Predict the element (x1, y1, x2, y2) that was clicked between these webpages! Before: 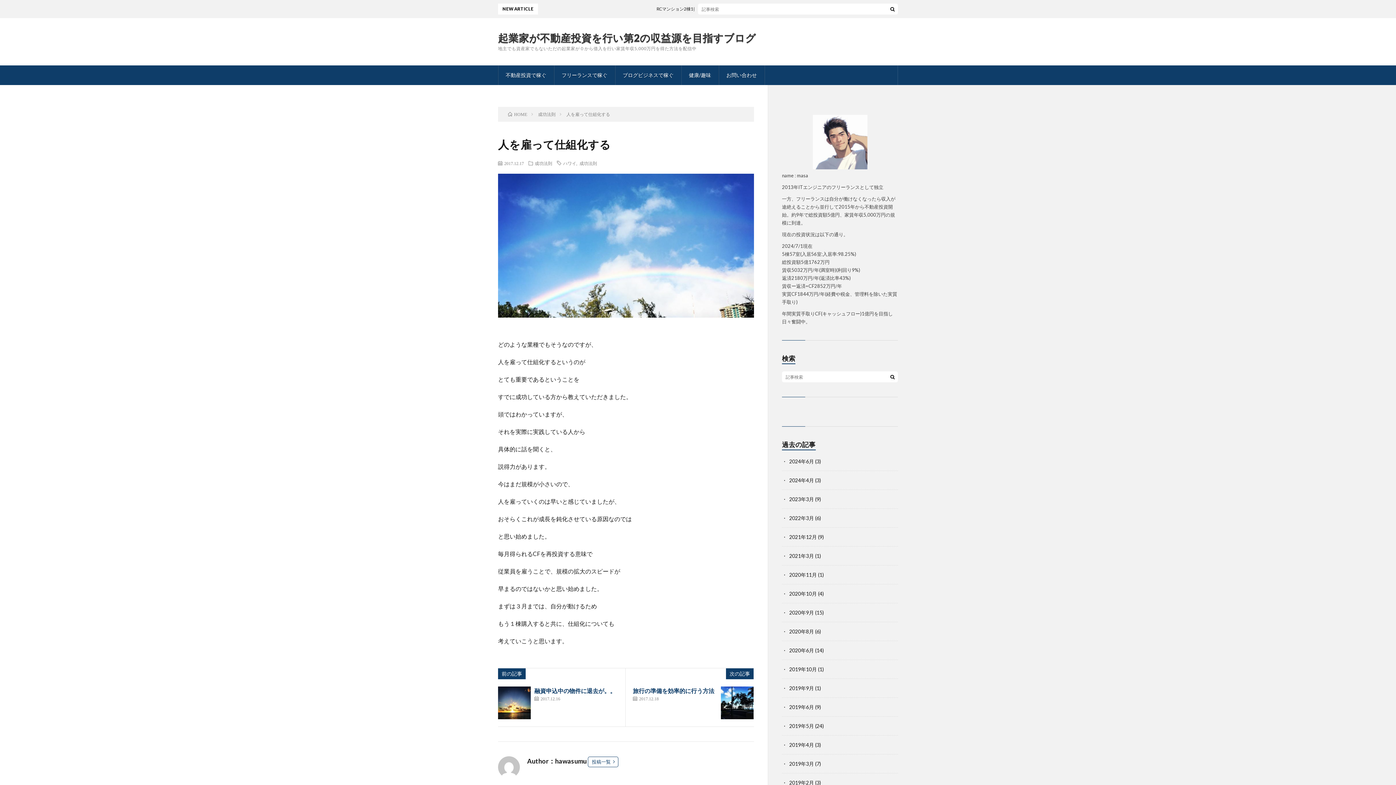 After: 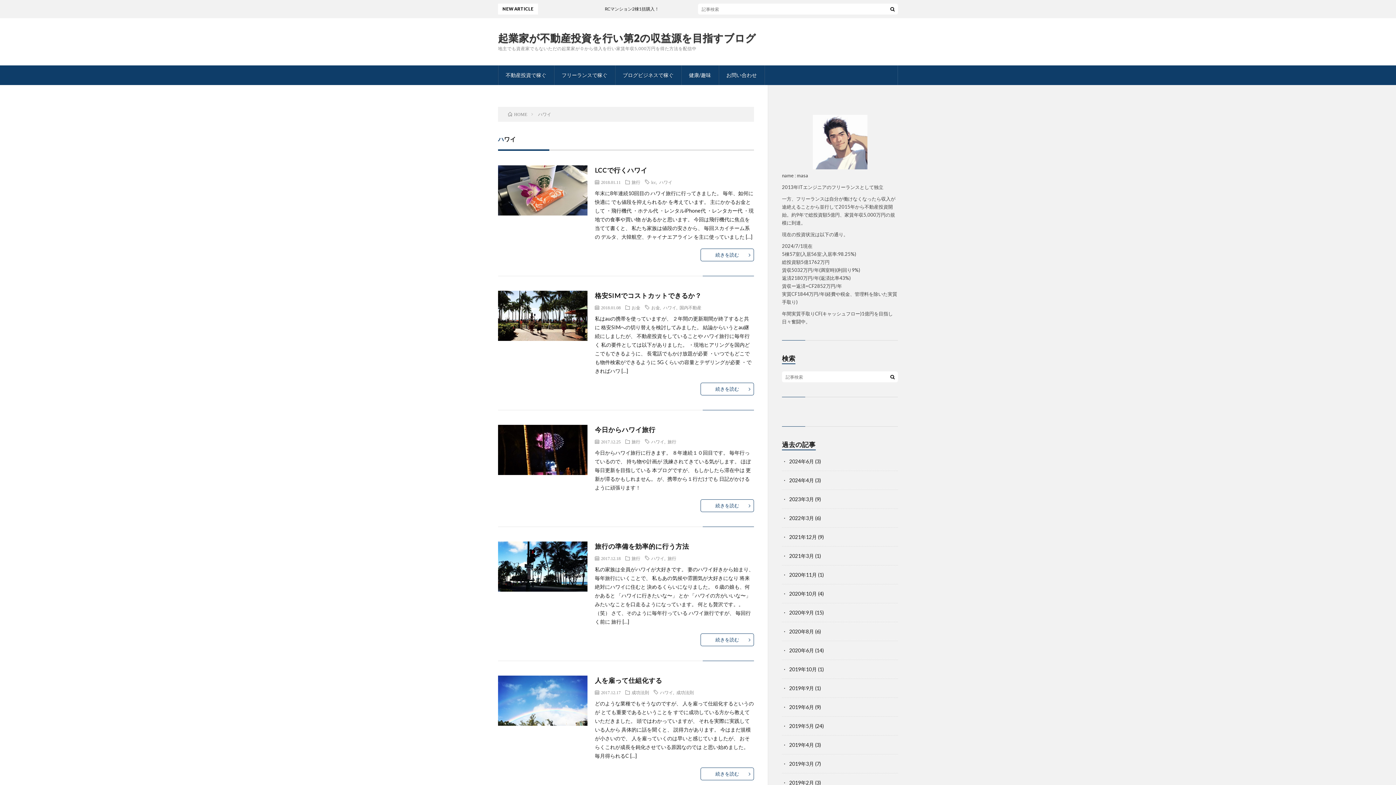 Action: label: ハワイ bbox: (563, 161, 576, 165)